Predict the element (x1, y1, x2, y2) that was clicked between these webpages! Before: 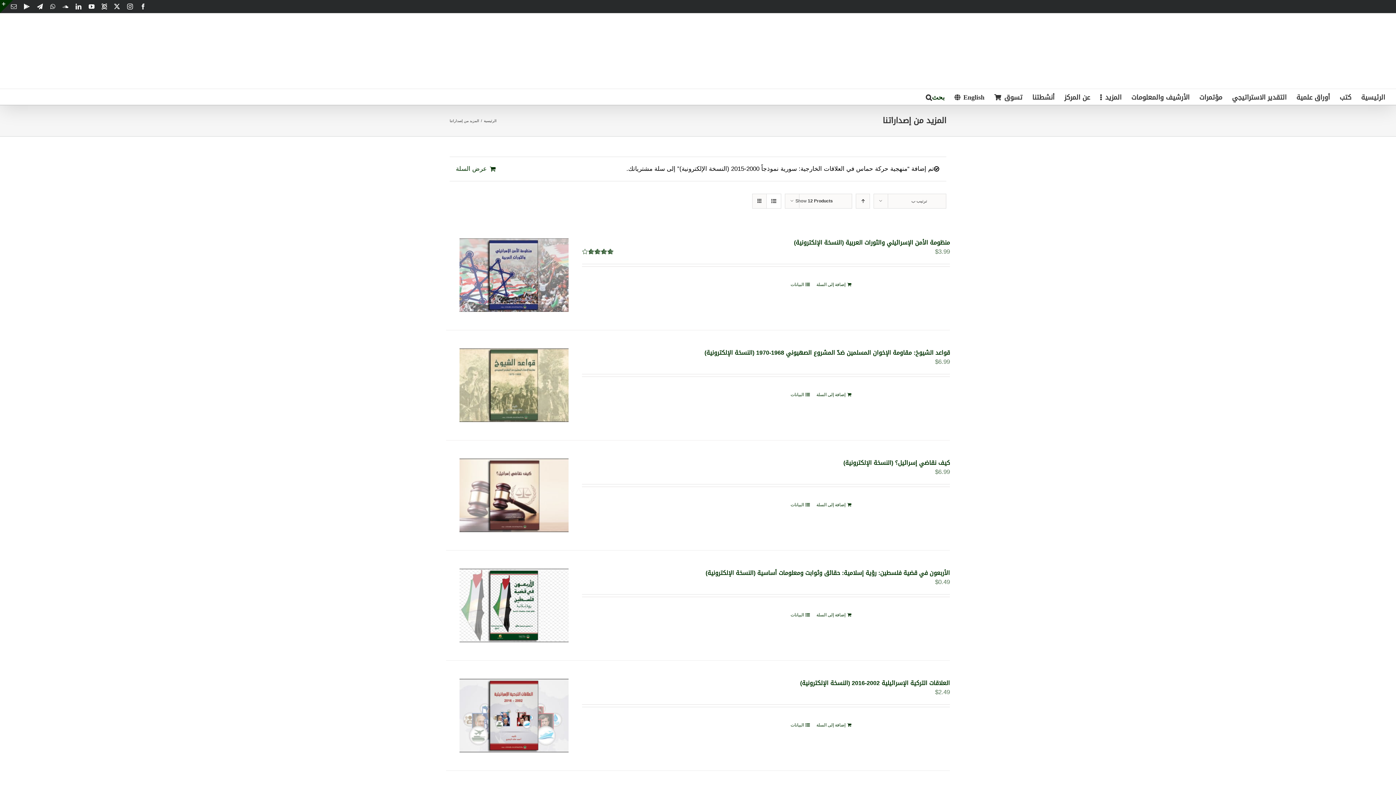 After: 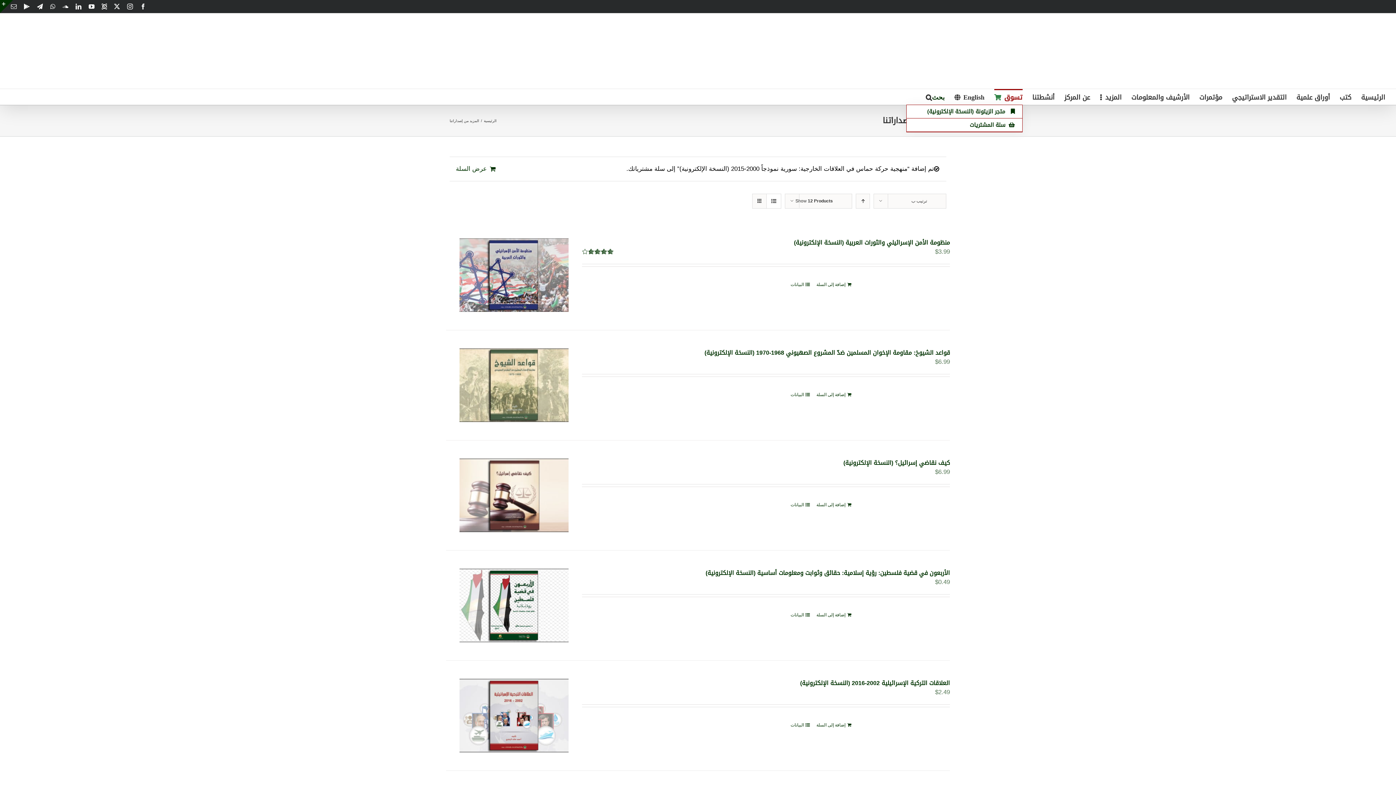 Action: bbox: (994, 89, 1022, 104) label: تسوق